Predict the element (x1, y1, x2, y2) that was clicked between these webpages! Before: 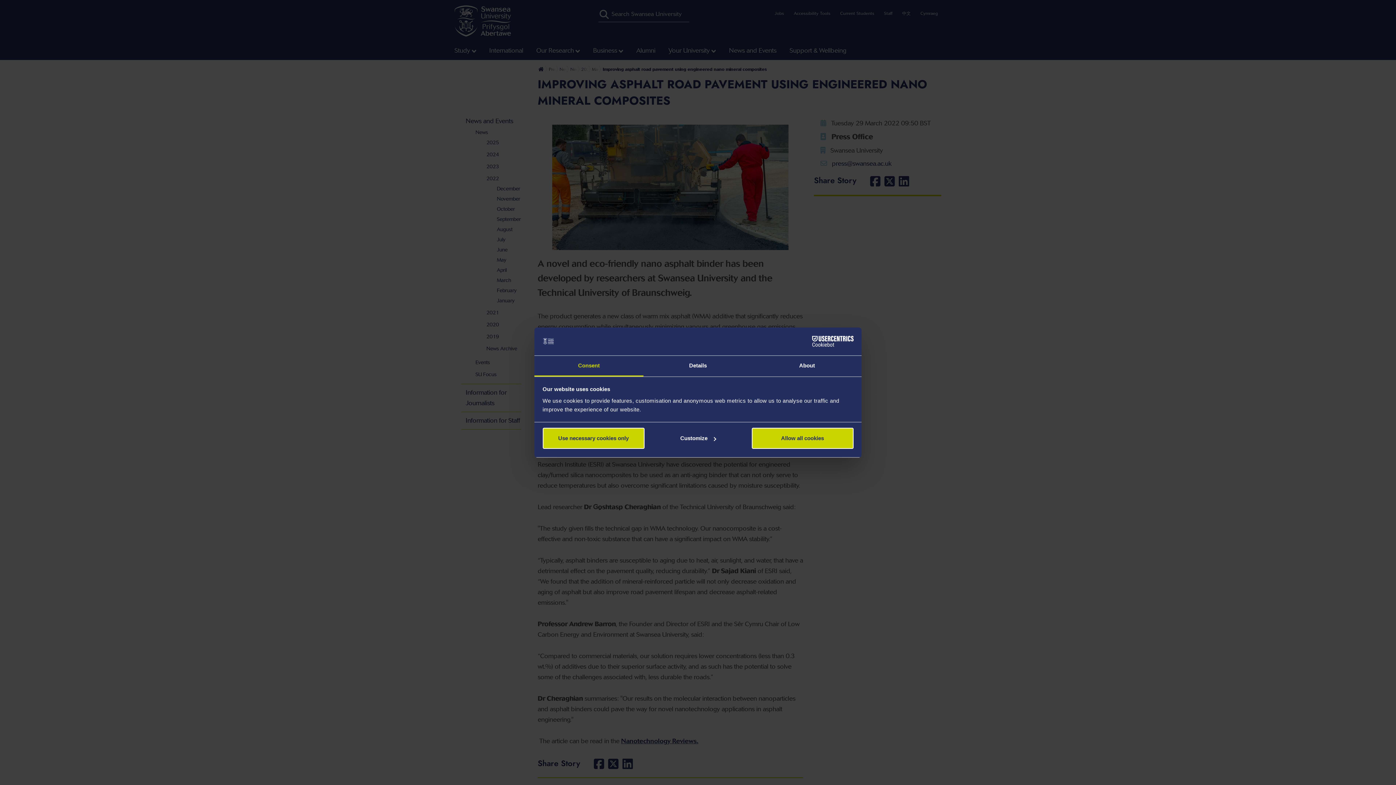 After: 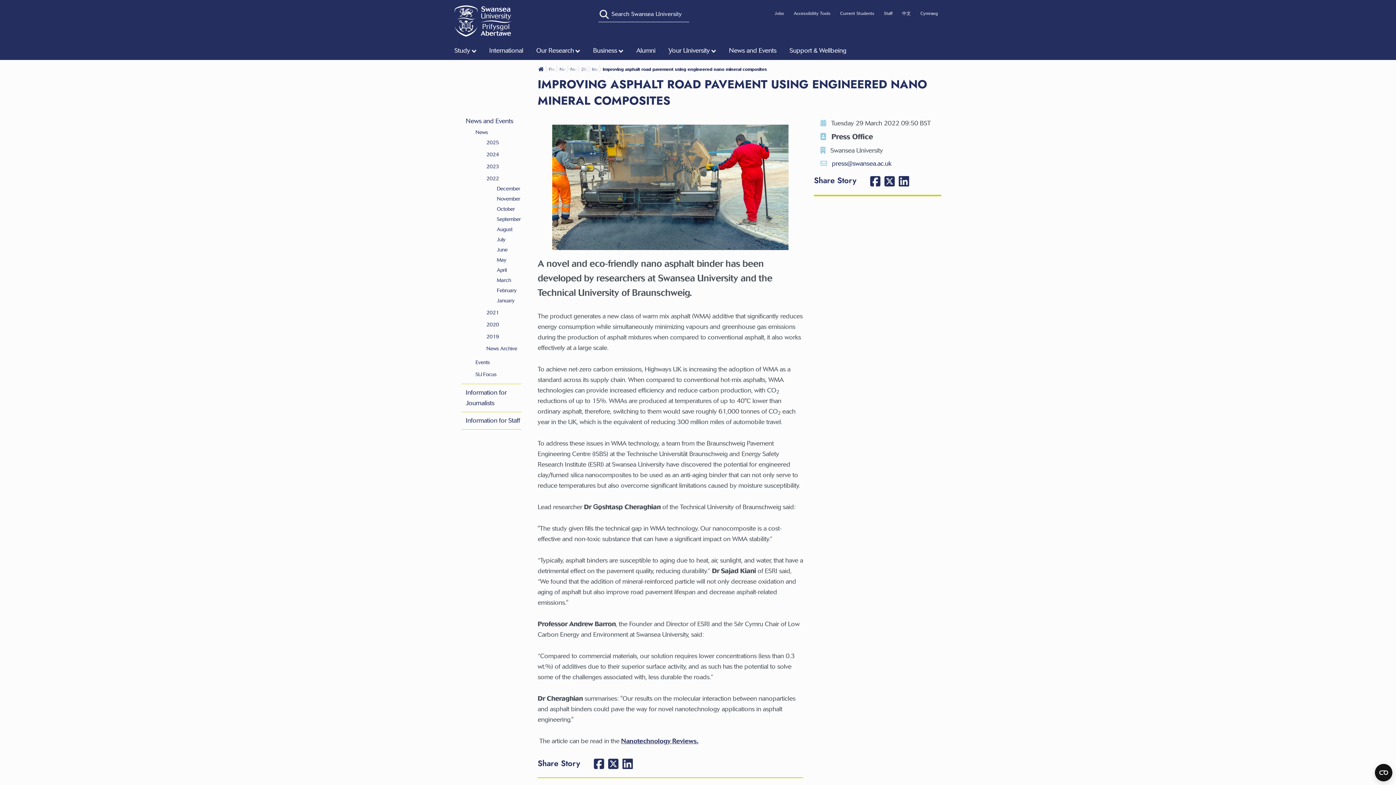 Action: bbox: (542, 428, 644, 449) label: Use necessary cookies only